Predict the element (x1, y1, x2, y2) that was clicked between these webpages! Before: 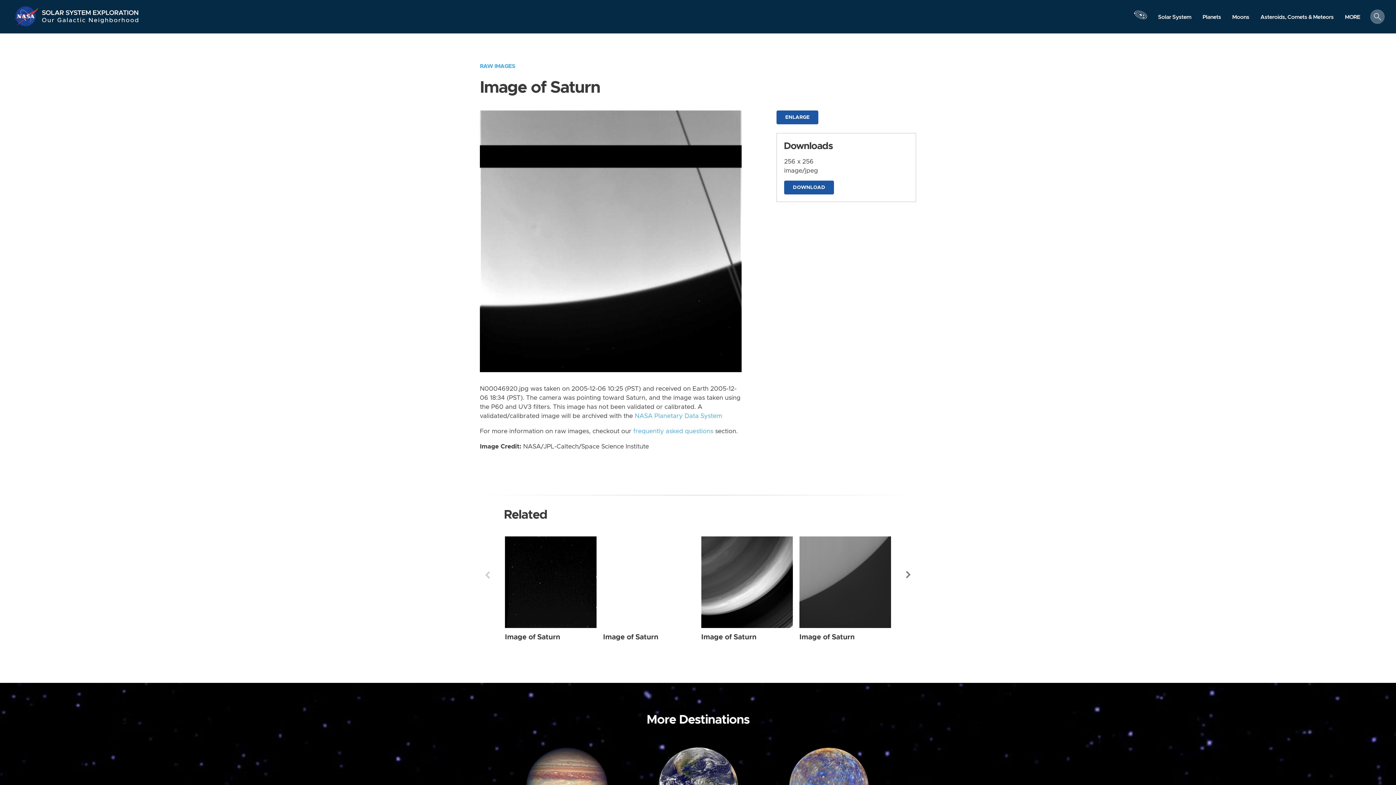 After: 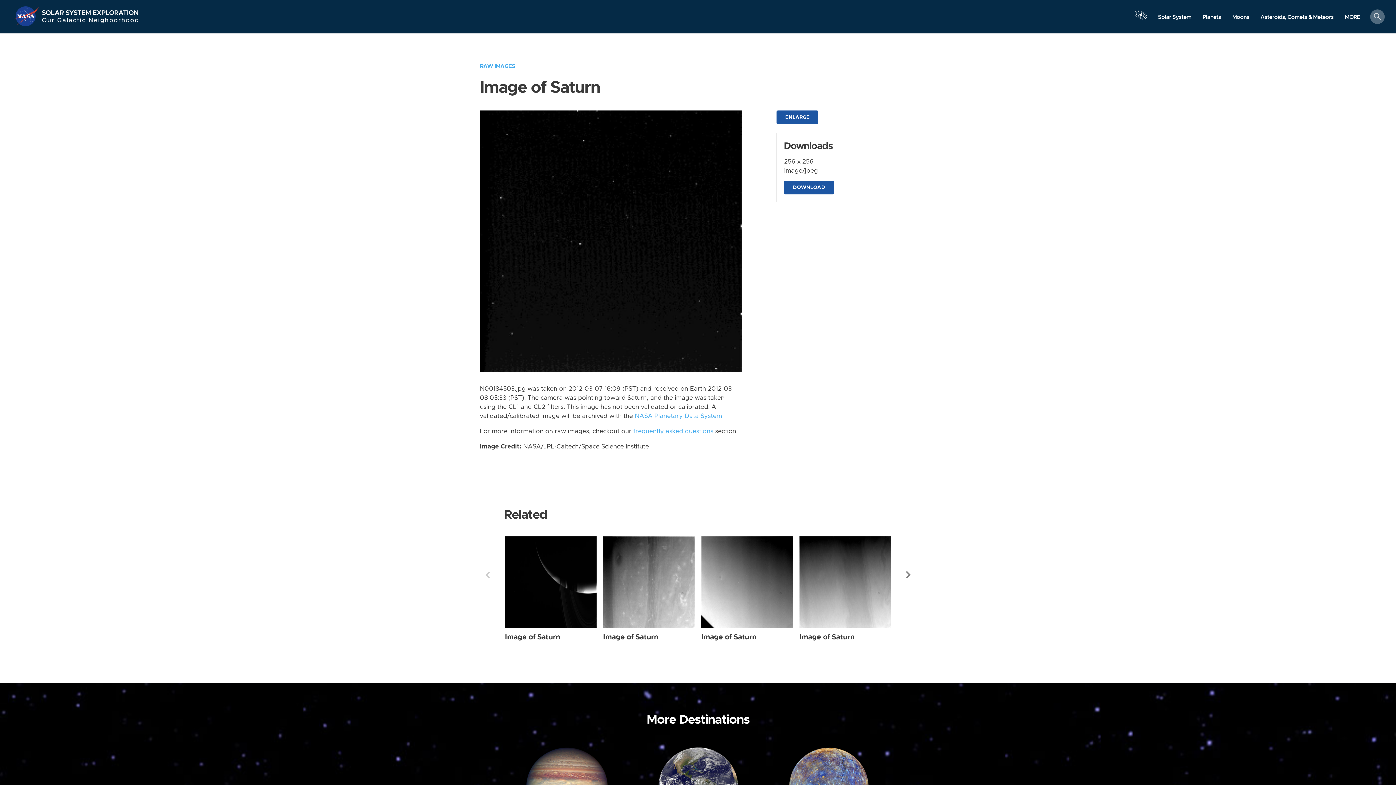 Action: label: Saturn from Narrow Angle taken on Wednesday, Mar 07 2012 bbox: (505, 536, 596, 628)